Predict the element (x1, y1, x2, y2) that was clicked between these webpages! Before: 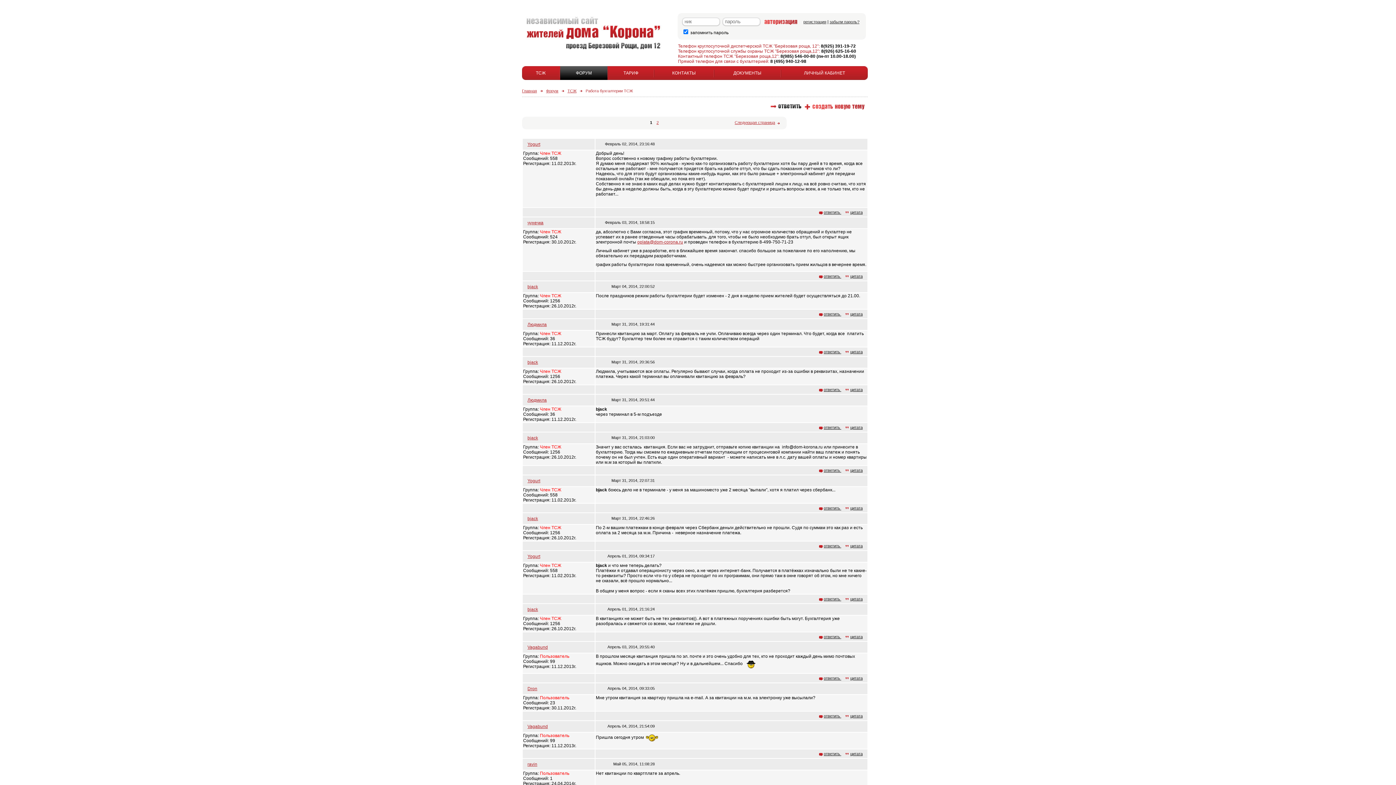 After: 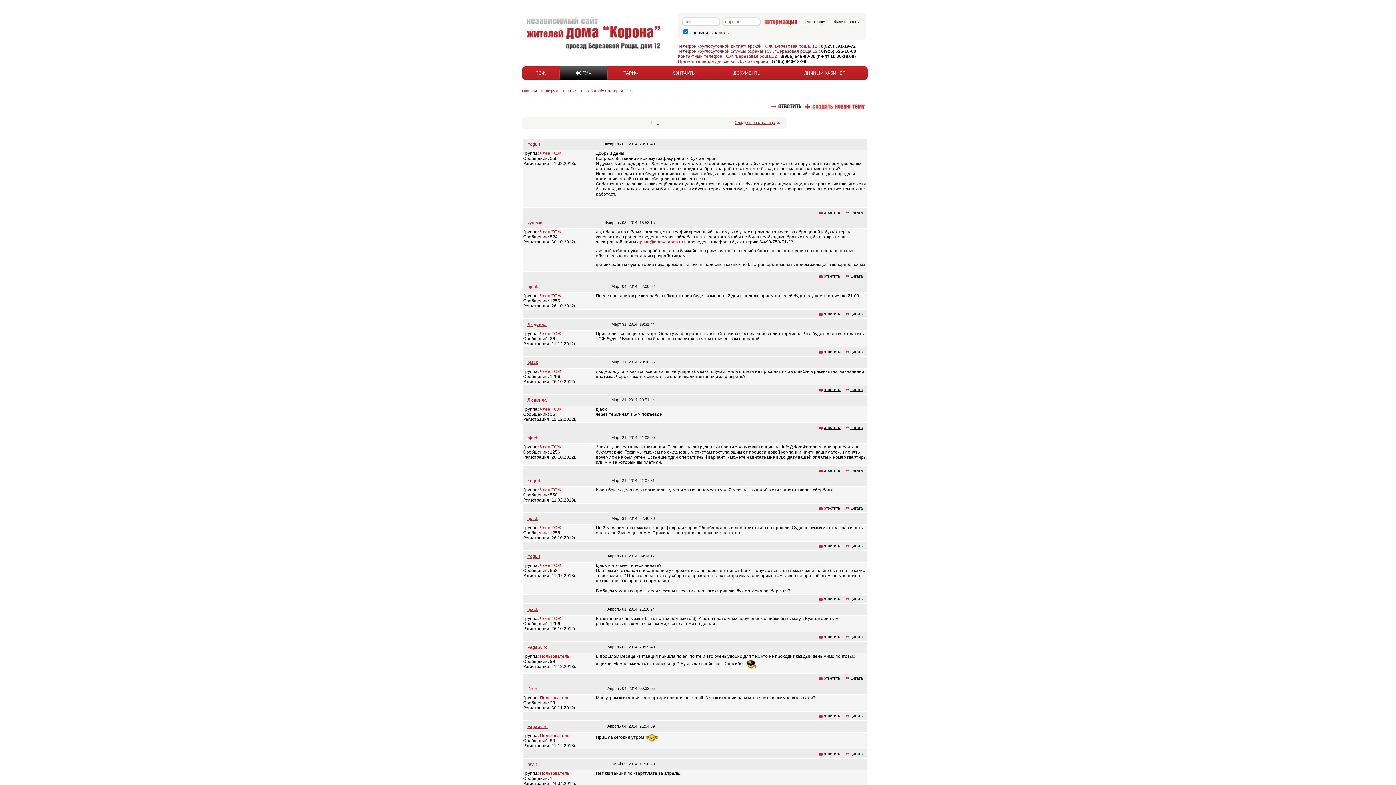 Action: bbox: (637, 239, 683, 244) label: oplata@dom-corona.ru